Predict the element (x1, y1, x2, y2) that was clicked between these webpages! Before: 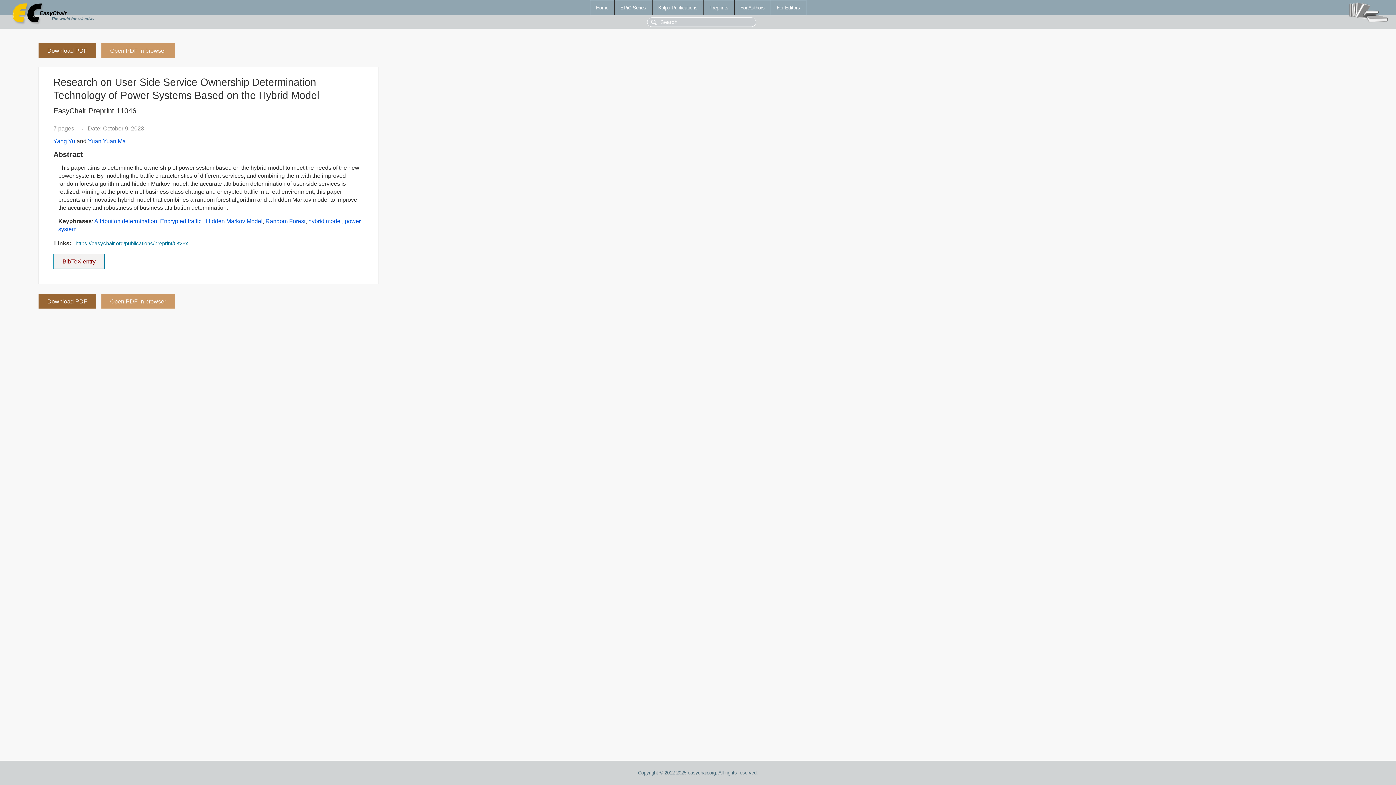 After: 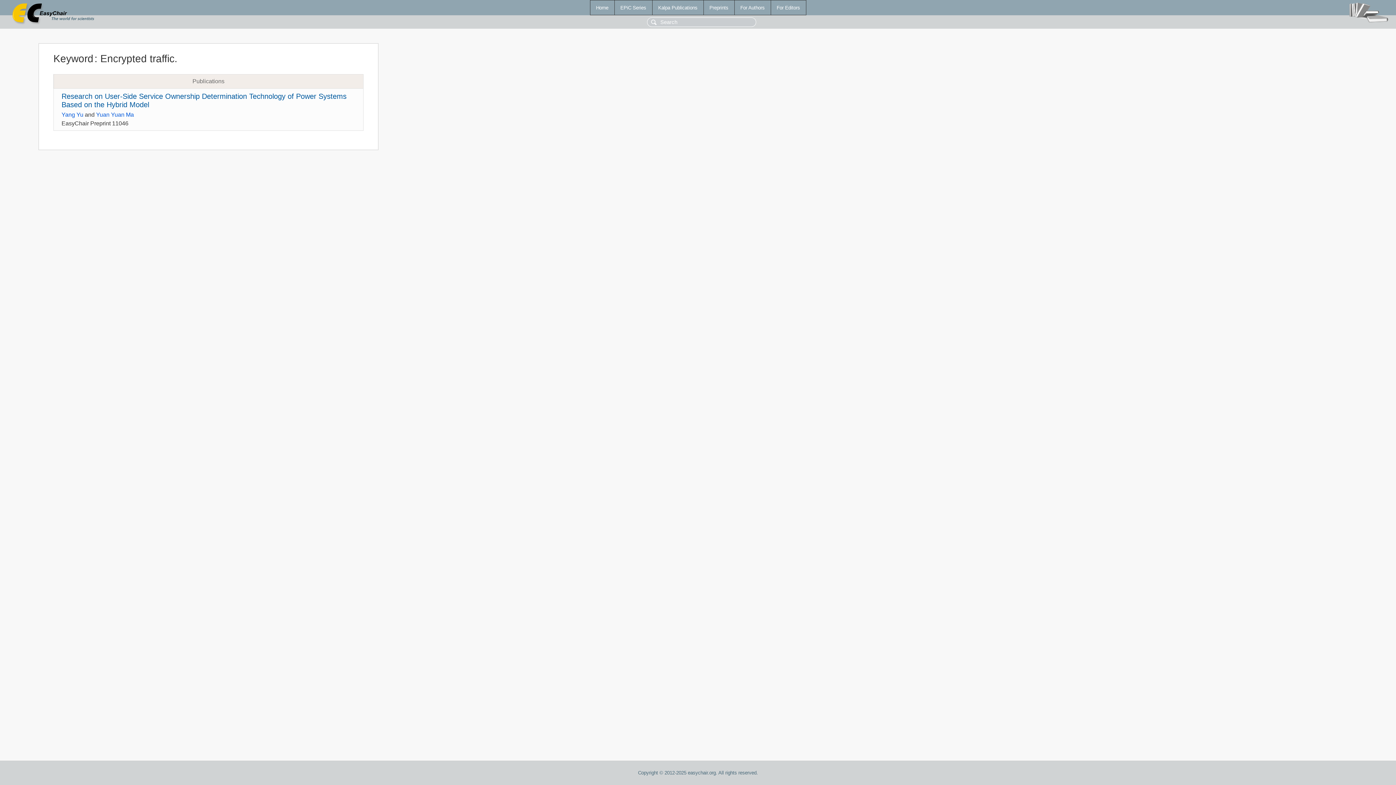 Action: label: Encrypted traffic. bbox: (160, 218, 203, 224)